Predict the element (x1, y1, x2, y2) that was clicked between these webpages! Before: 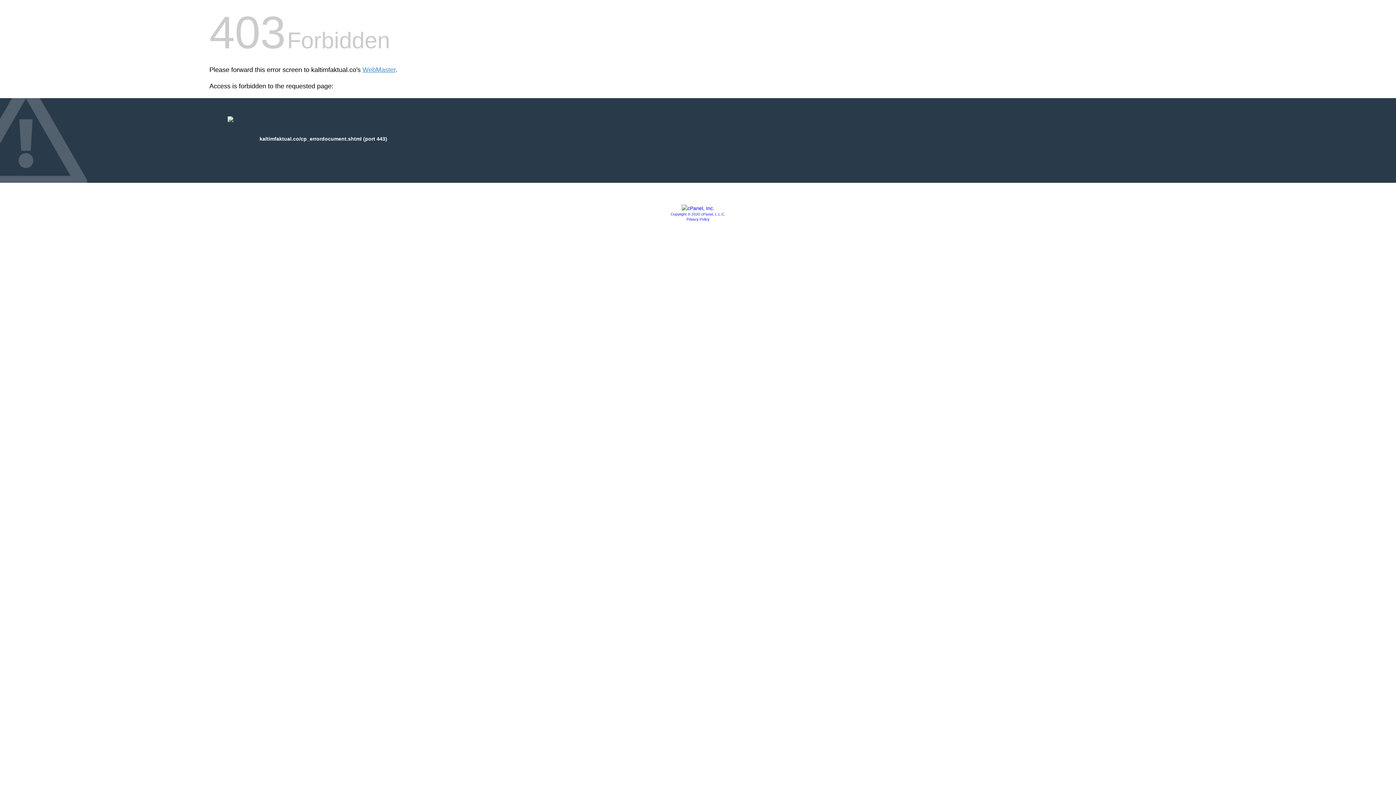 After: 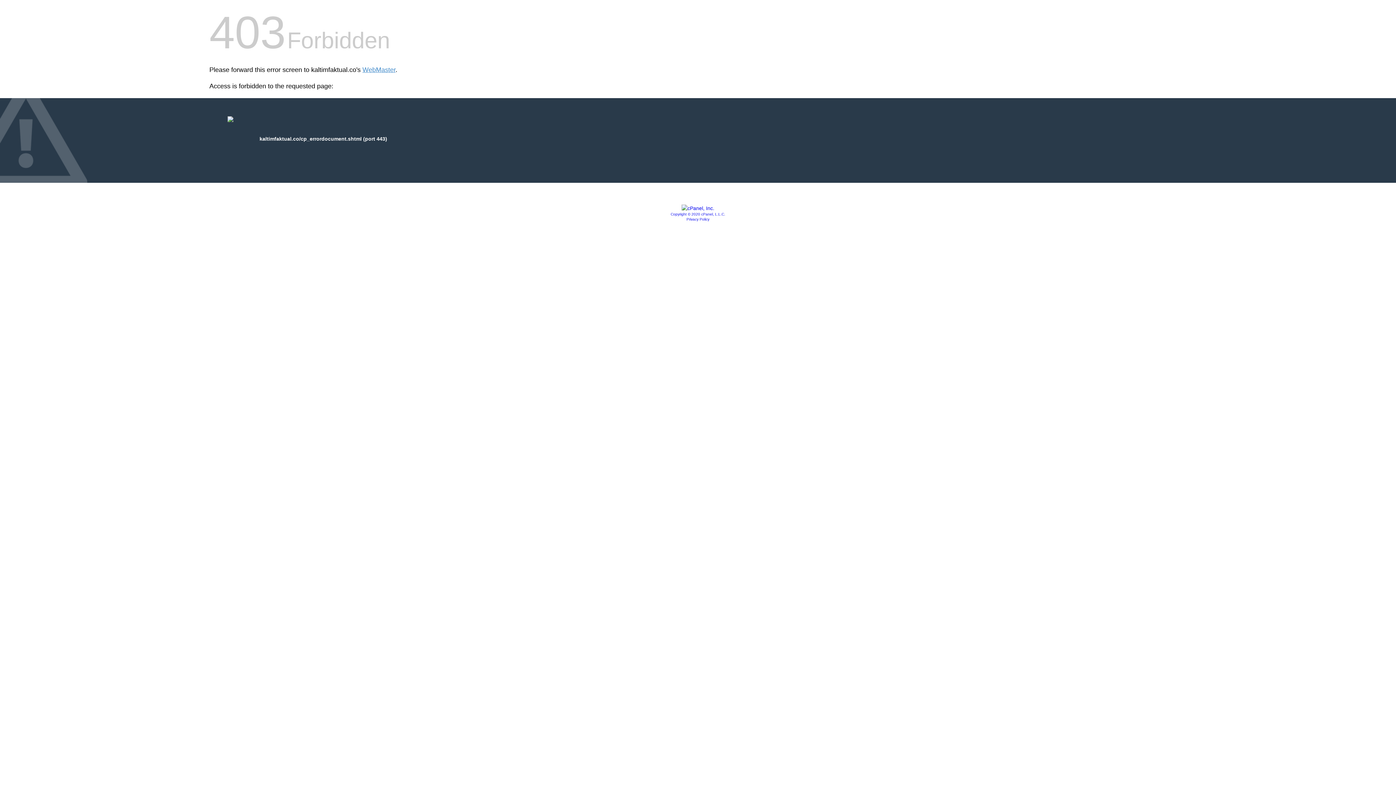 Action: bbox: (681, 205, 714, 211)